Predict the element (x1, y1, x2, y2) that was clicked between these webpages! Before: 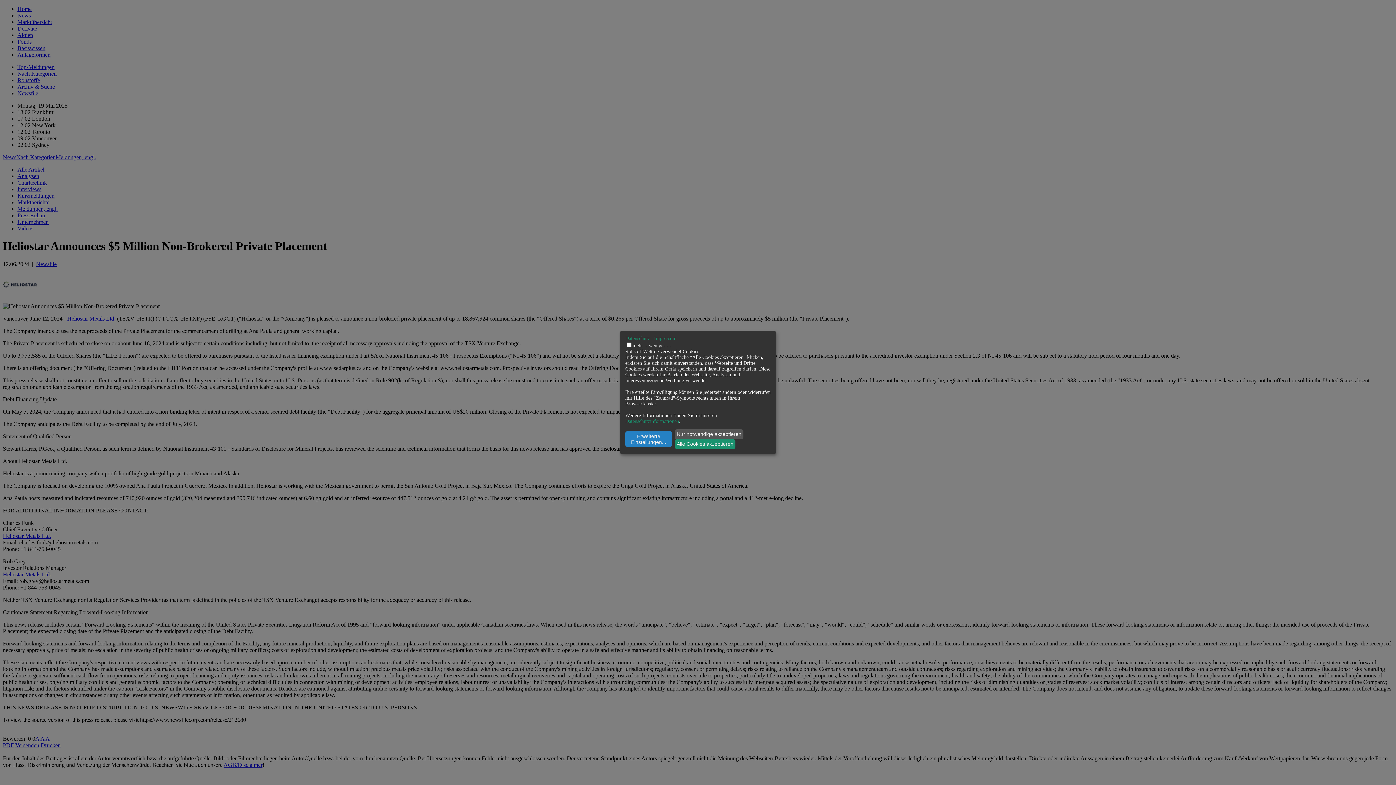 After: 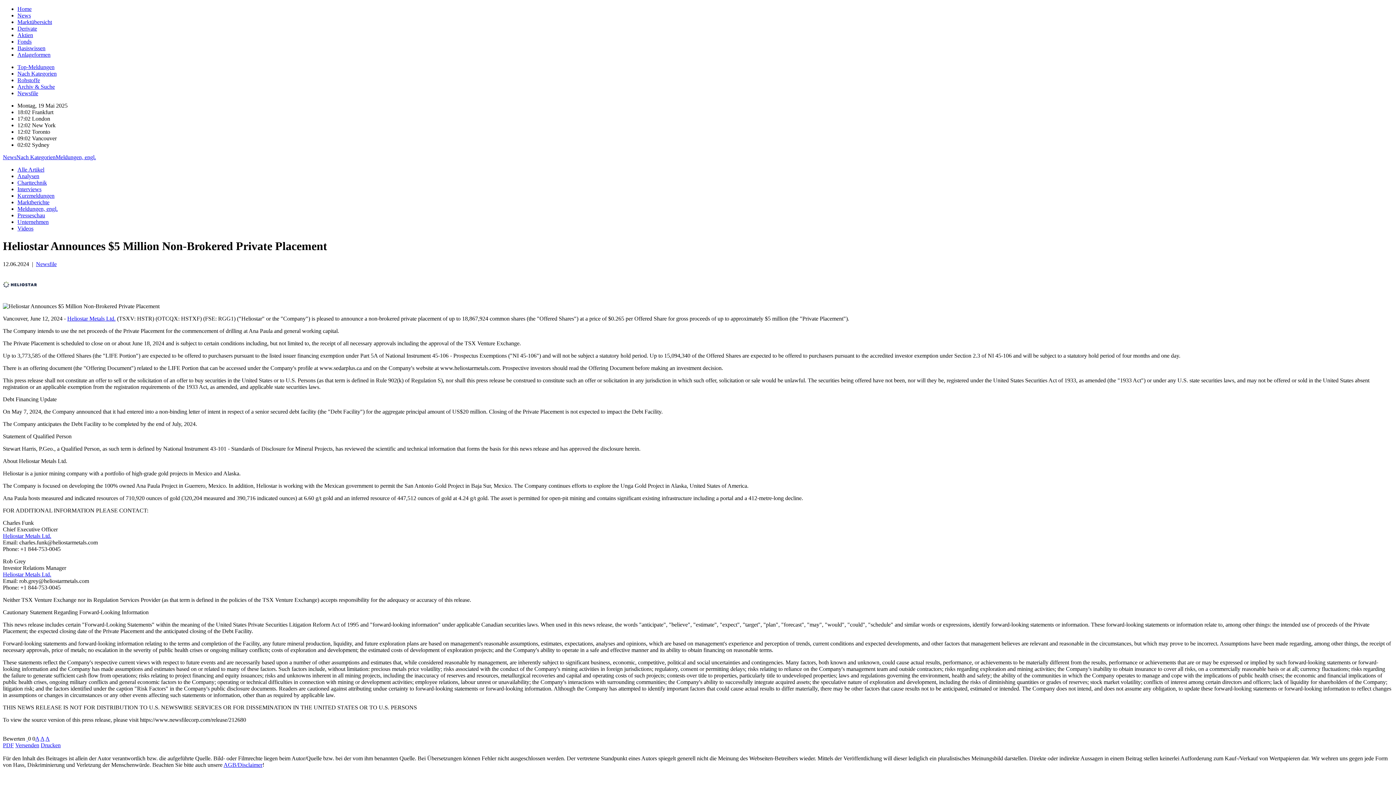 Action: bbox: (674, 439, 735, 449) label: Alle Cookies akzeptieren